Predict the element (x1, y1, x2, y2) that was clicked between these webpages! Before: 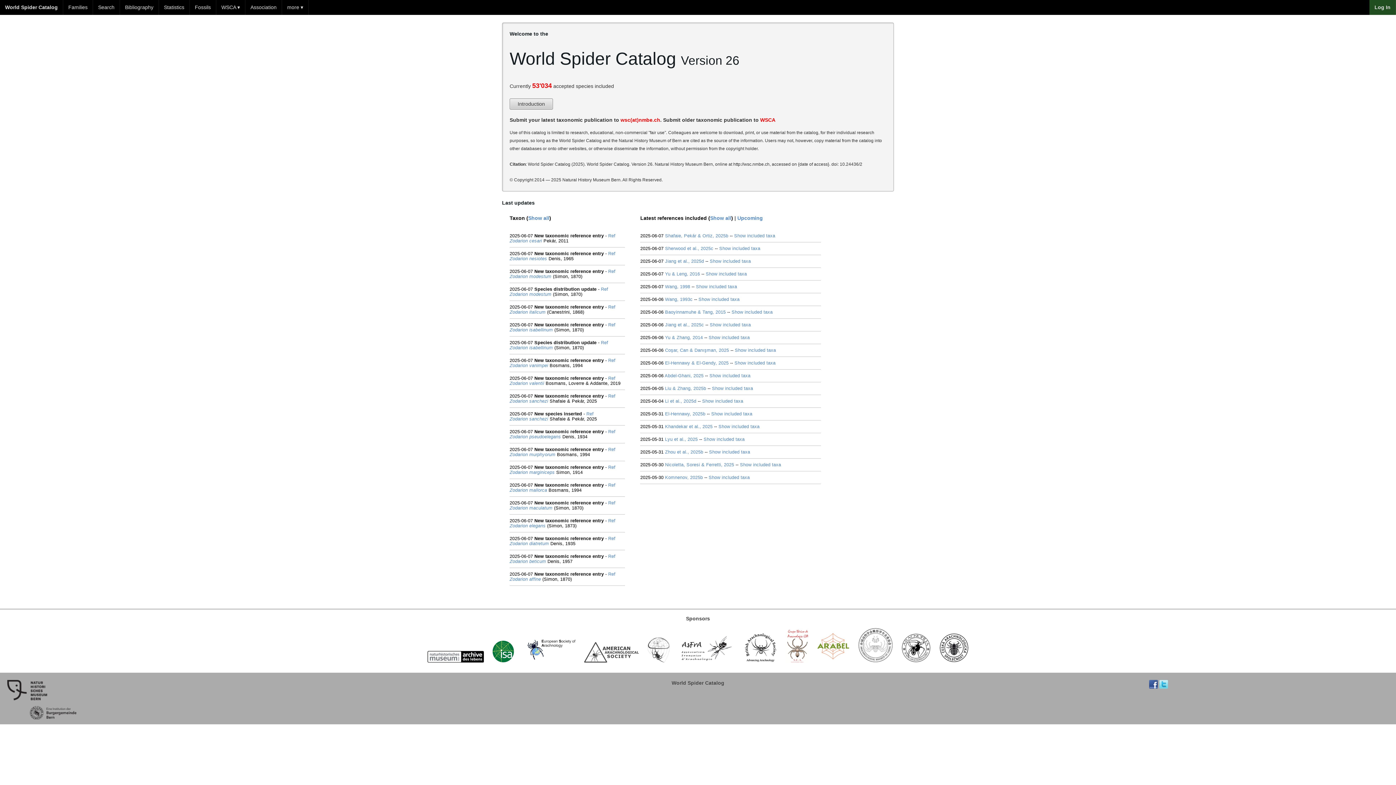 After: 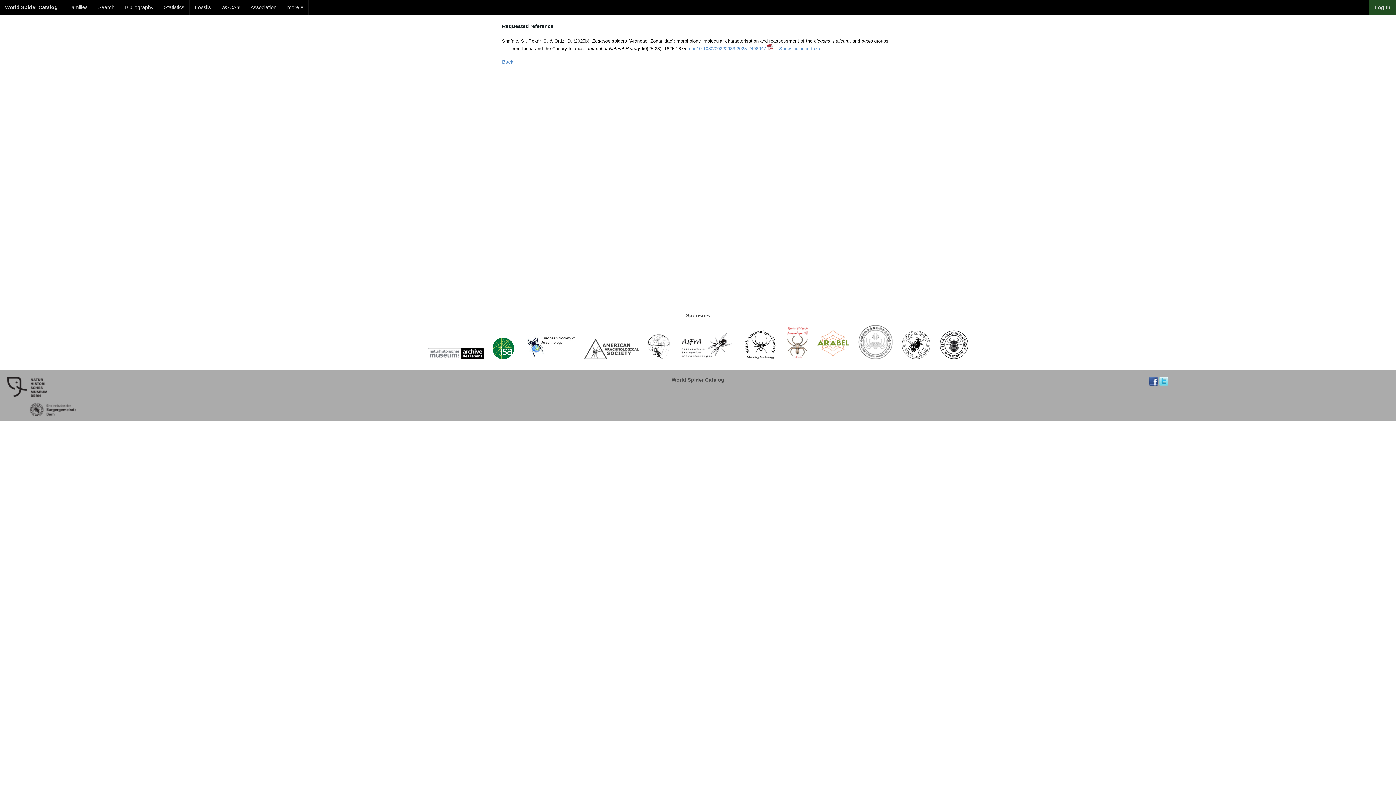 Action: label: Ref bbox: (608, 233, 615, 238)